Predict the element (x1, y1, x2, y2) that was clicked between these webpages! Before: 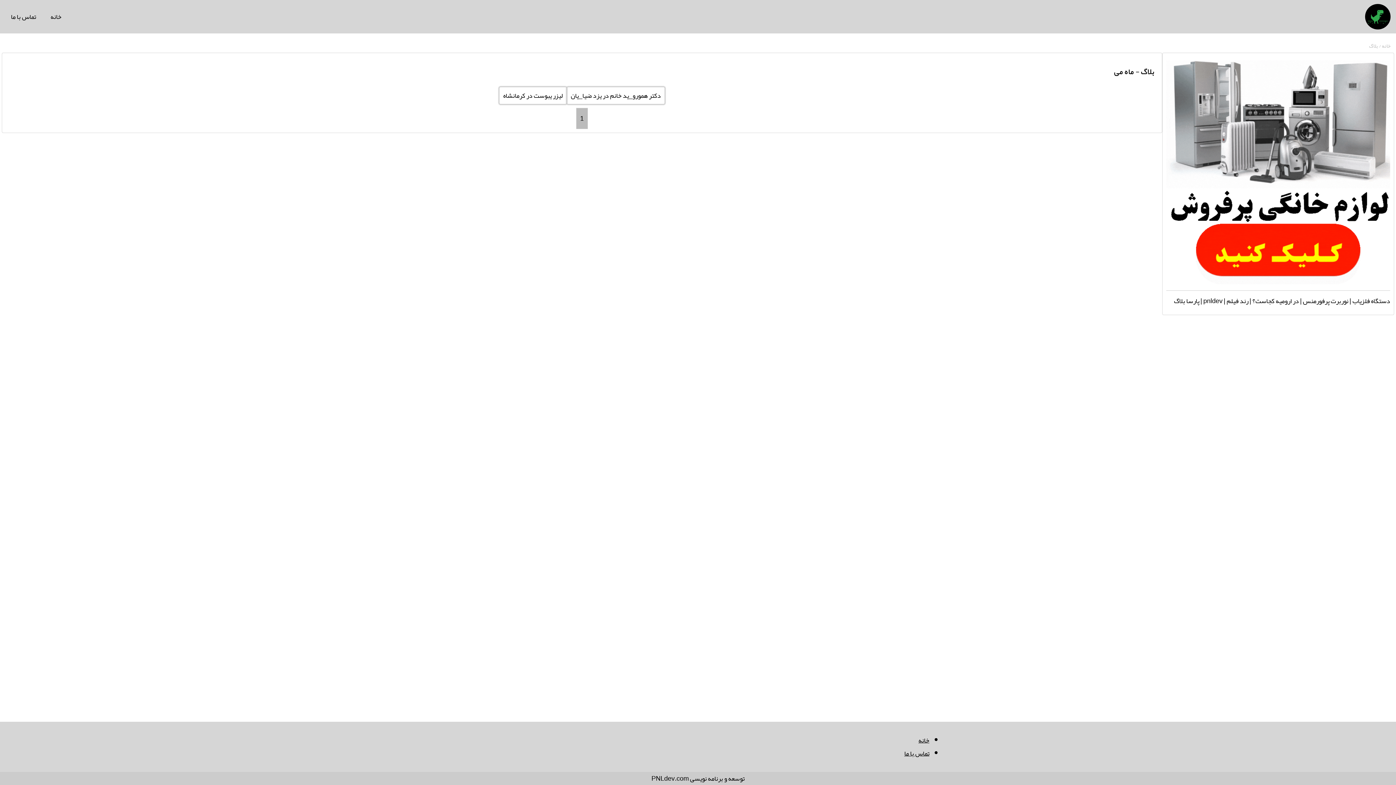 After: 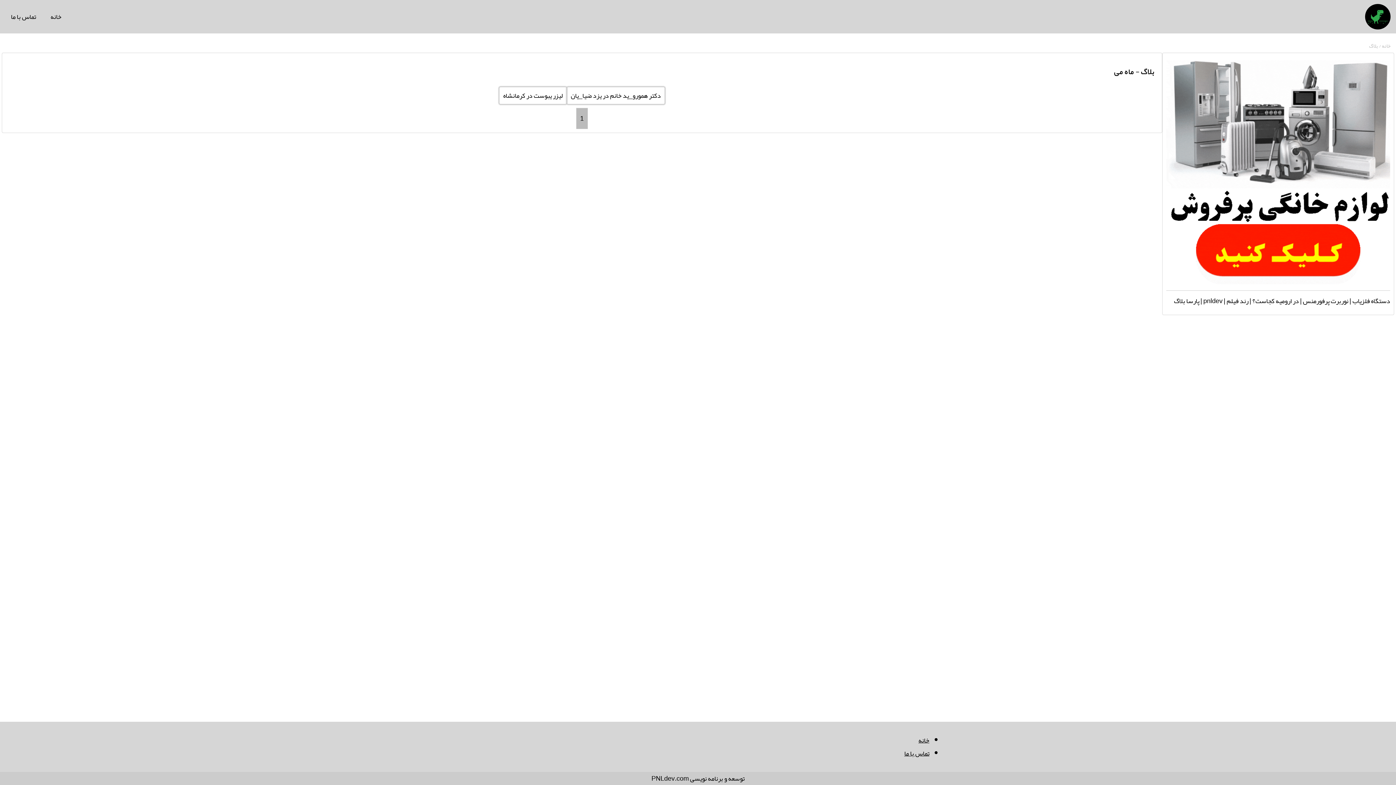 Action: bbox: (576, 108, 587, 129) label: 1